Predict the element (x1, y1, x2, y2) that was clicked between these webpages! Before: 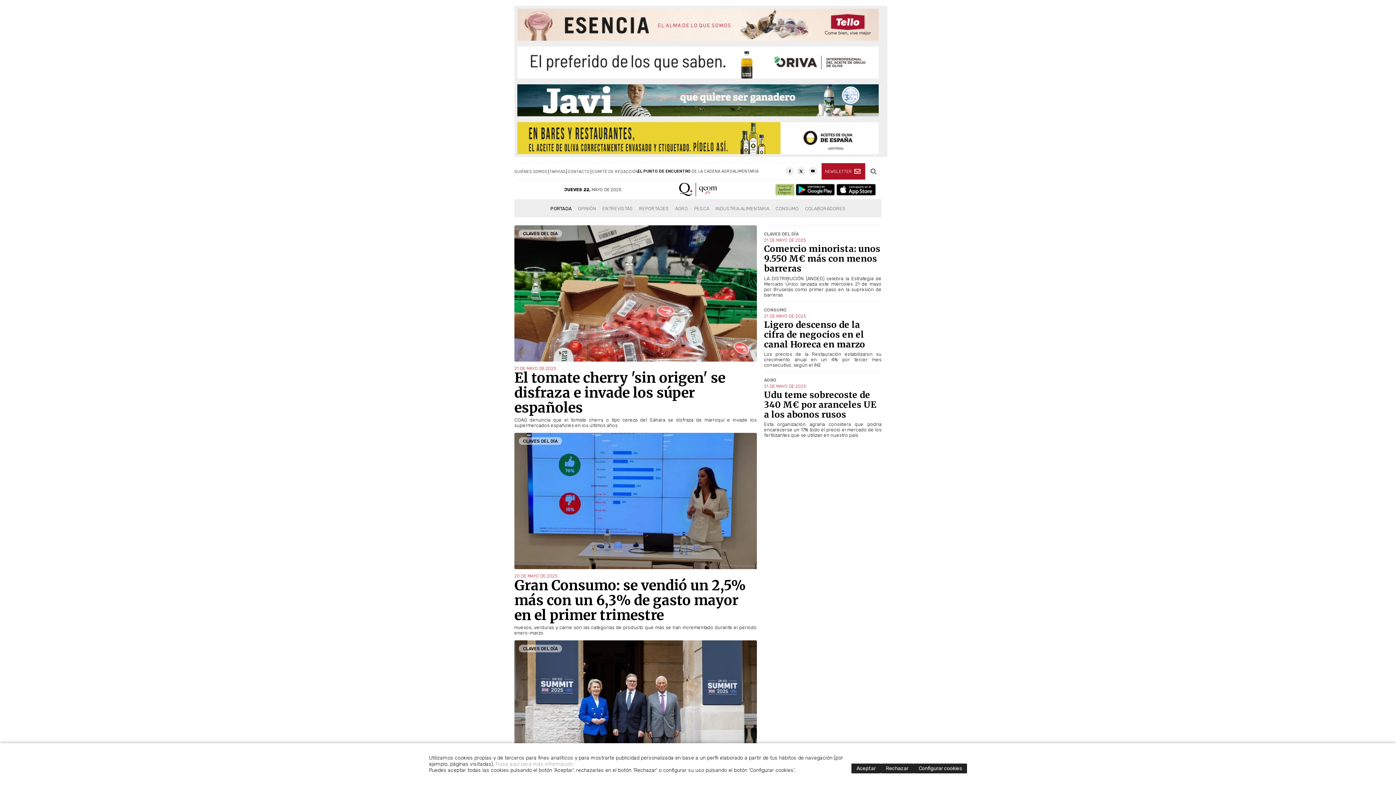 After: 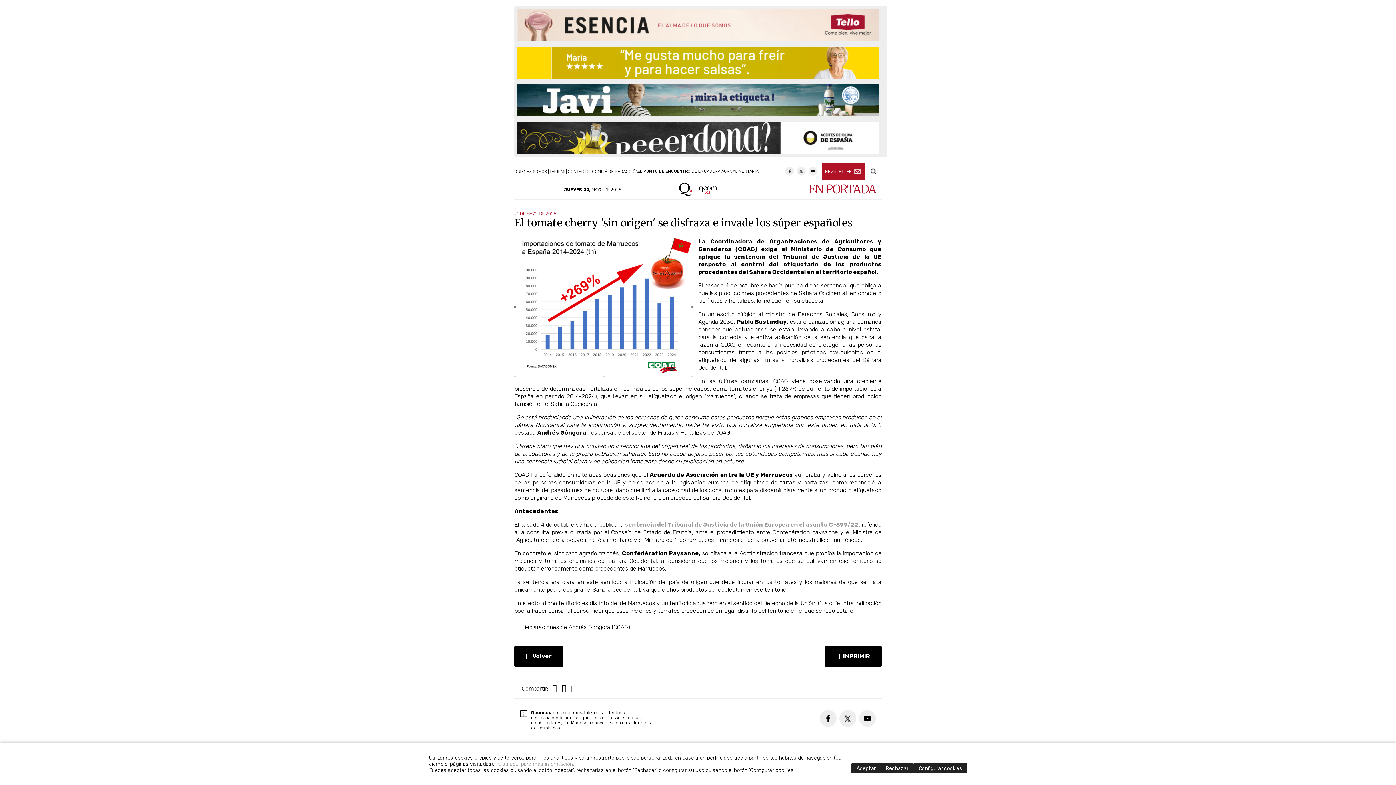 Action: bbox: (514, 417, 756, 428) label: COAG denuncia que el tomate cherry o tipo cereza del Sáhara se disfraza de marroquí e invade los supermercados españoles en los últimos años 